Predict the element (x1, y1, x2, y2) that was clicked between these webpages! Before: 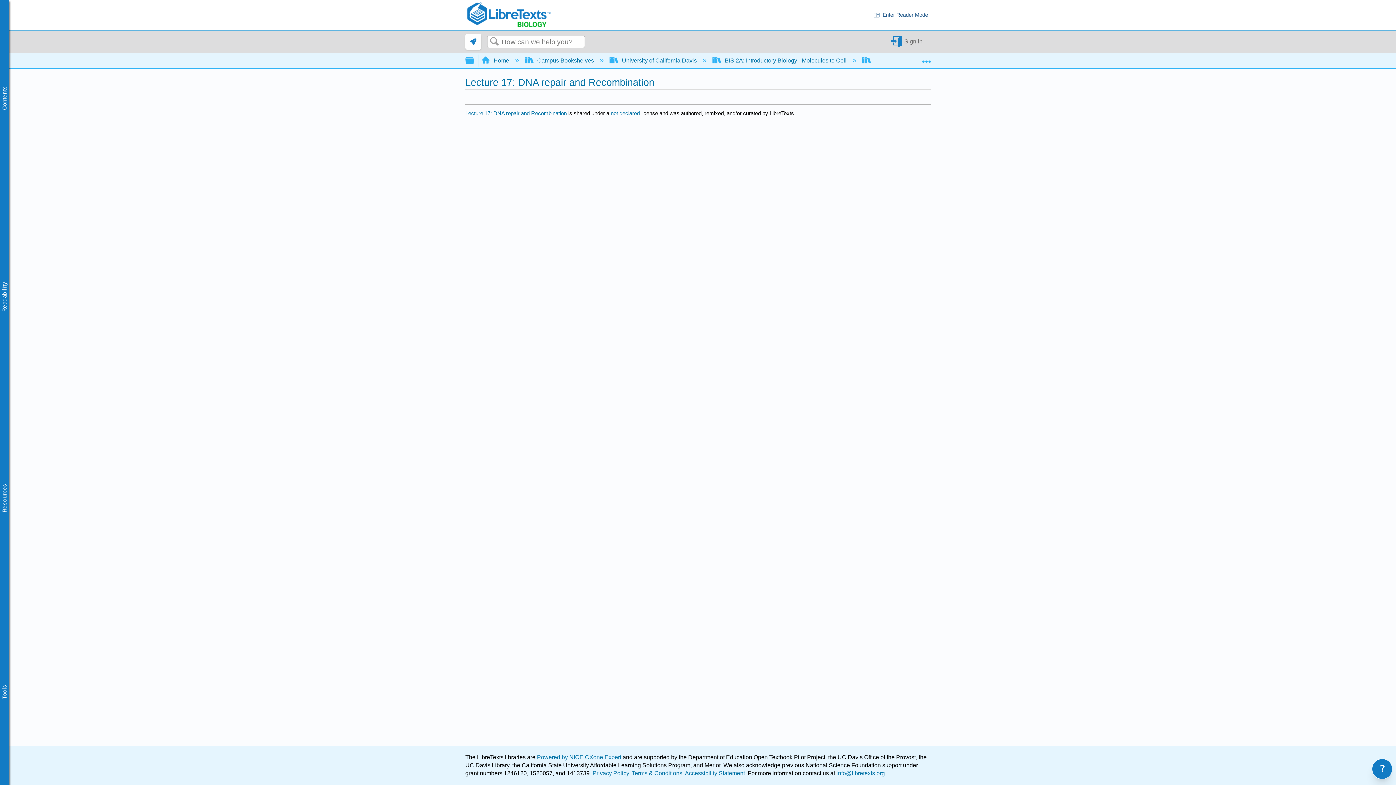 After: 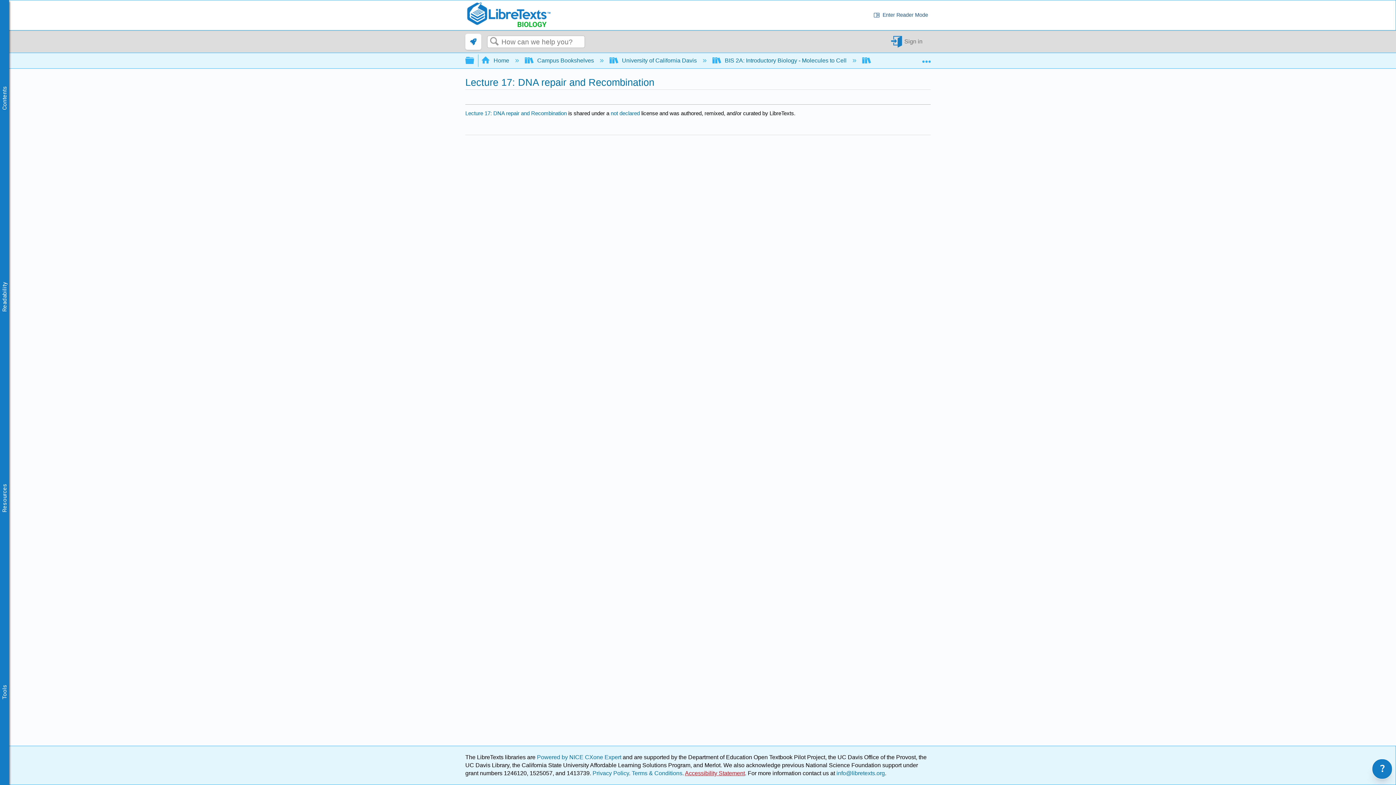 Action: bbox: (685, 770, 745, 776) label: Accessibility Statement